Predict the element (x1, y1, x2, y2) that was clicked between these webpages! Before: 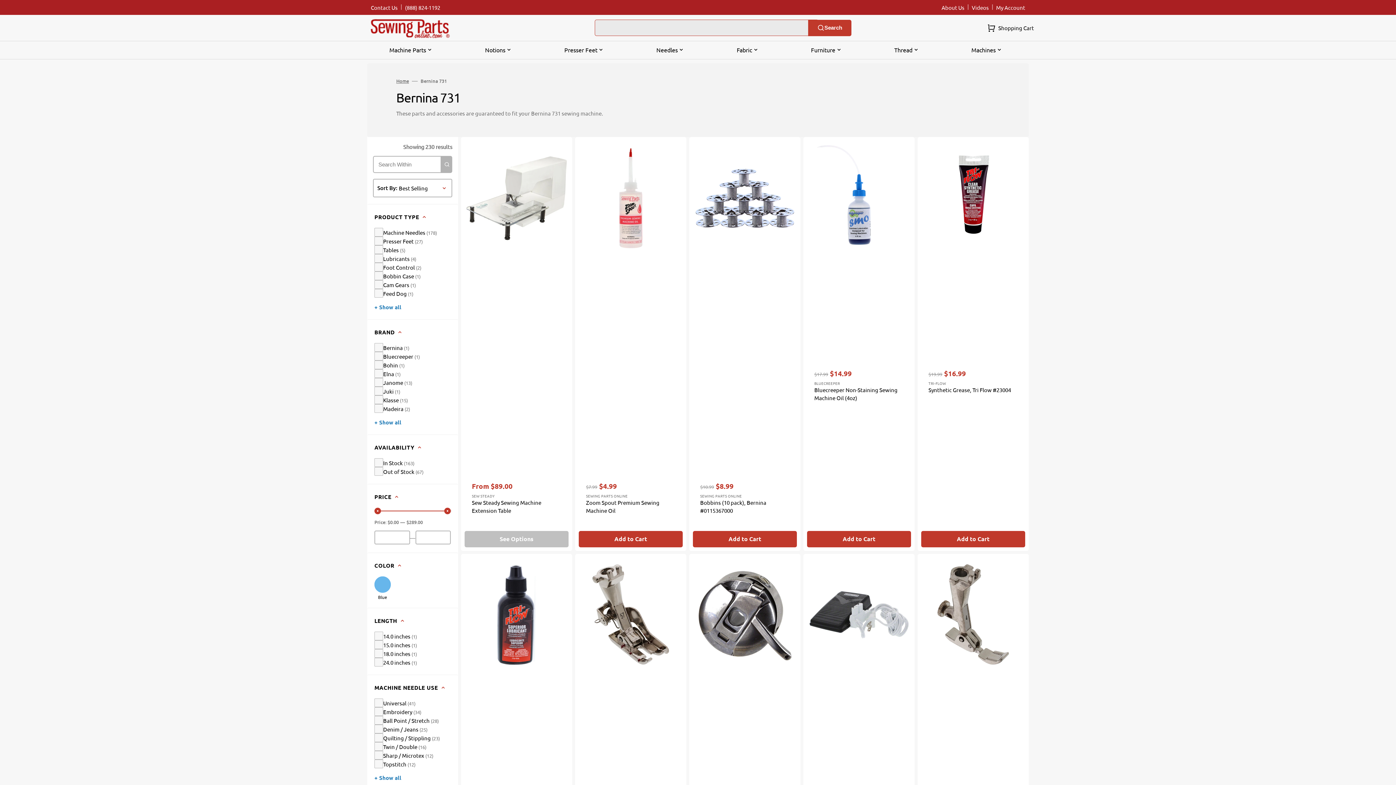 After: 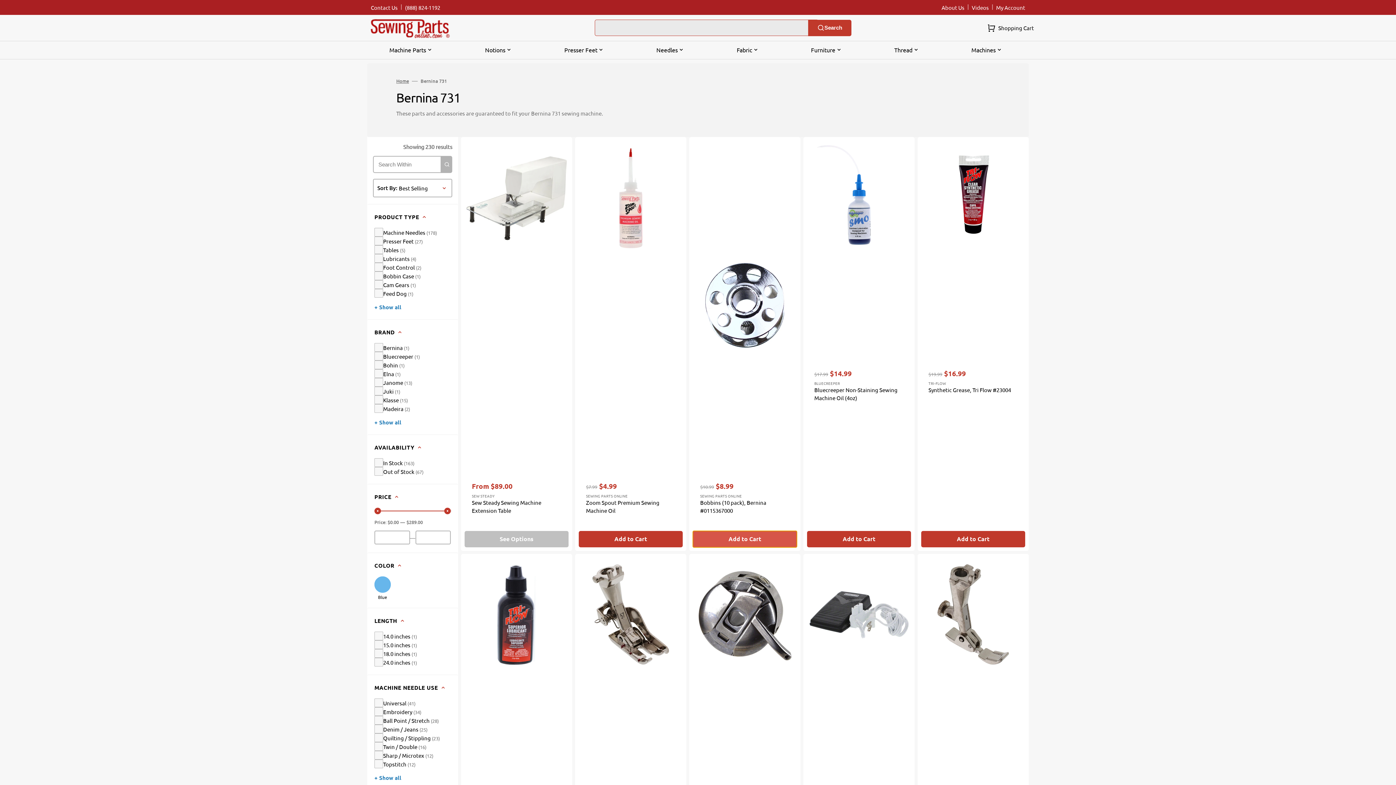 Action: bbox: (693, 531, 797, 547) label: Add to Cart